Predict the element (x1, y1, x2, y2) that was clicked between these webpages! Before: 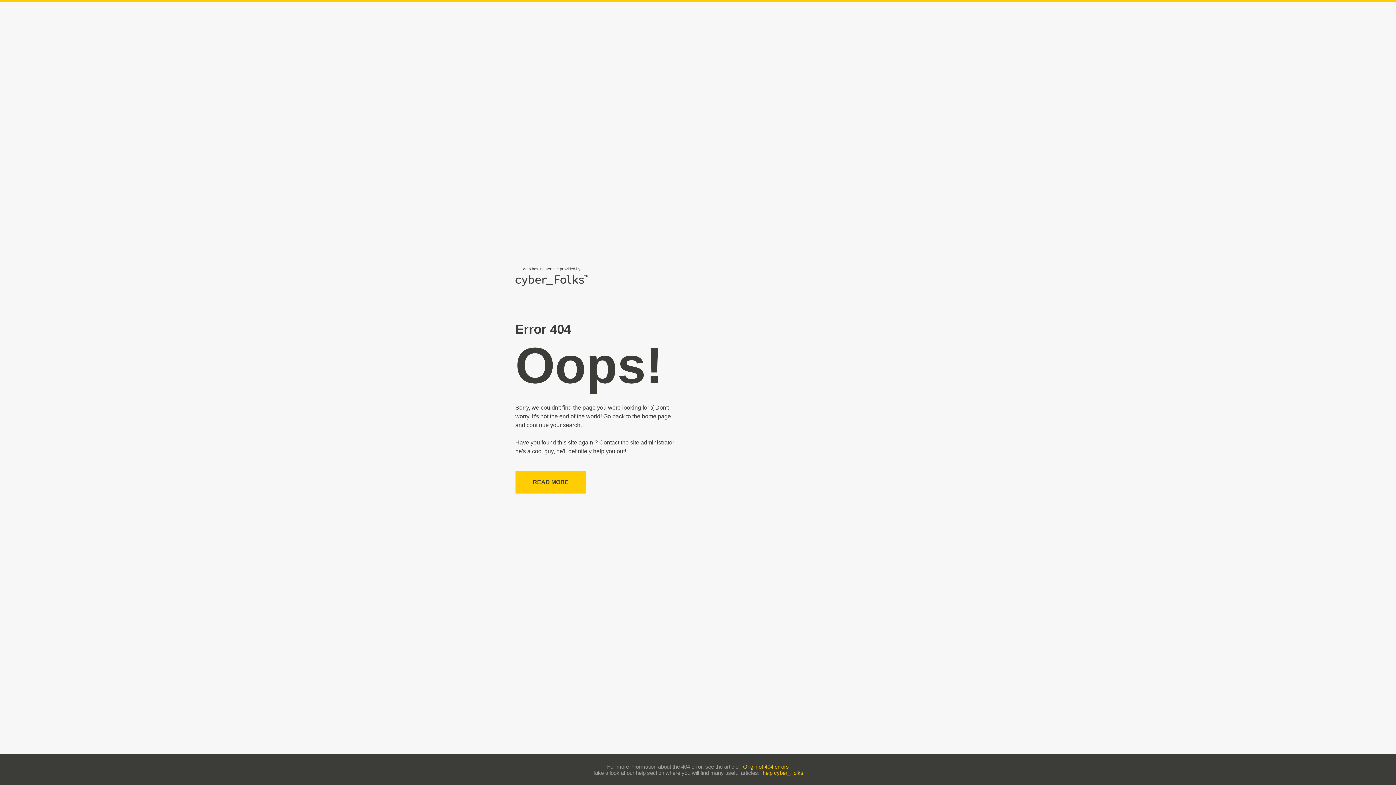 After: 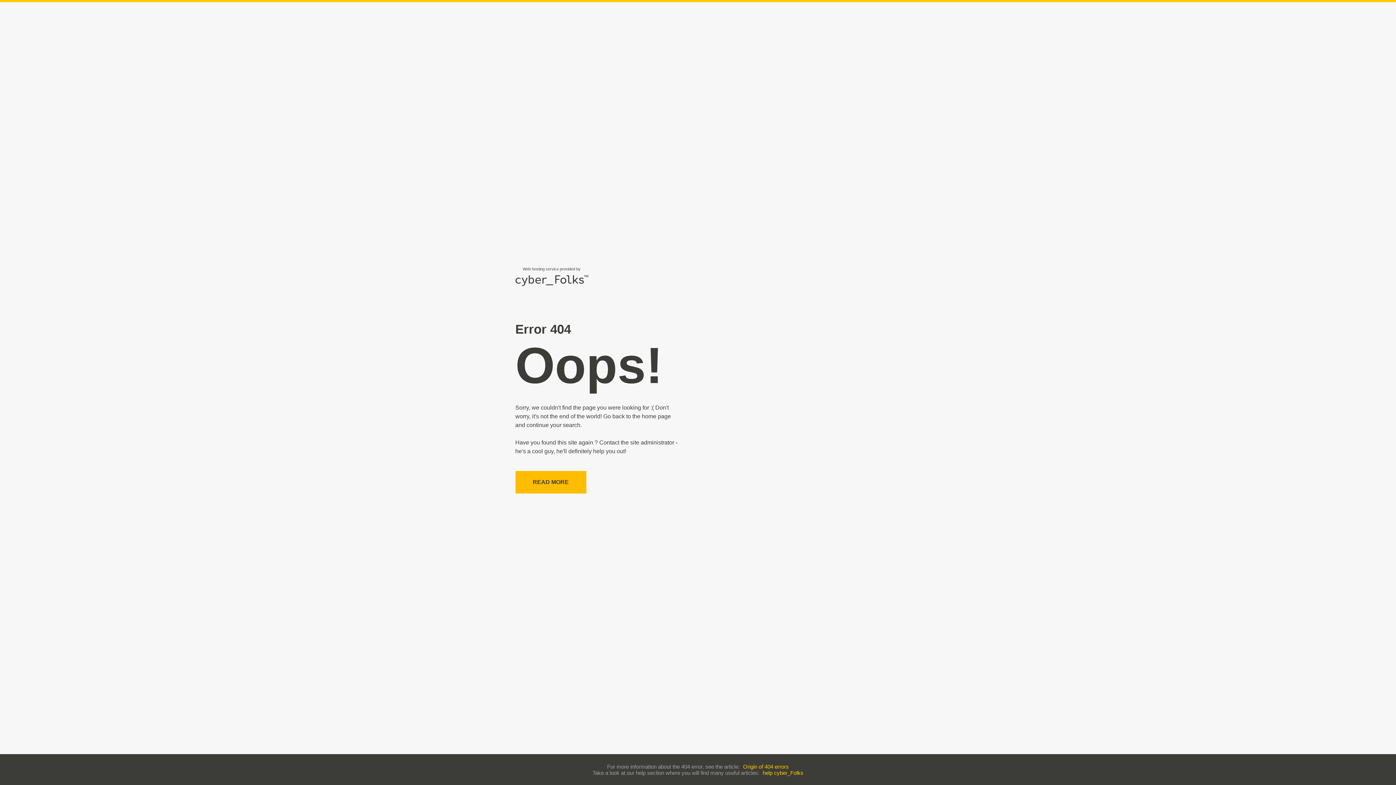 Action: label: READ MORE bbox: (515, 471, 586, 493)